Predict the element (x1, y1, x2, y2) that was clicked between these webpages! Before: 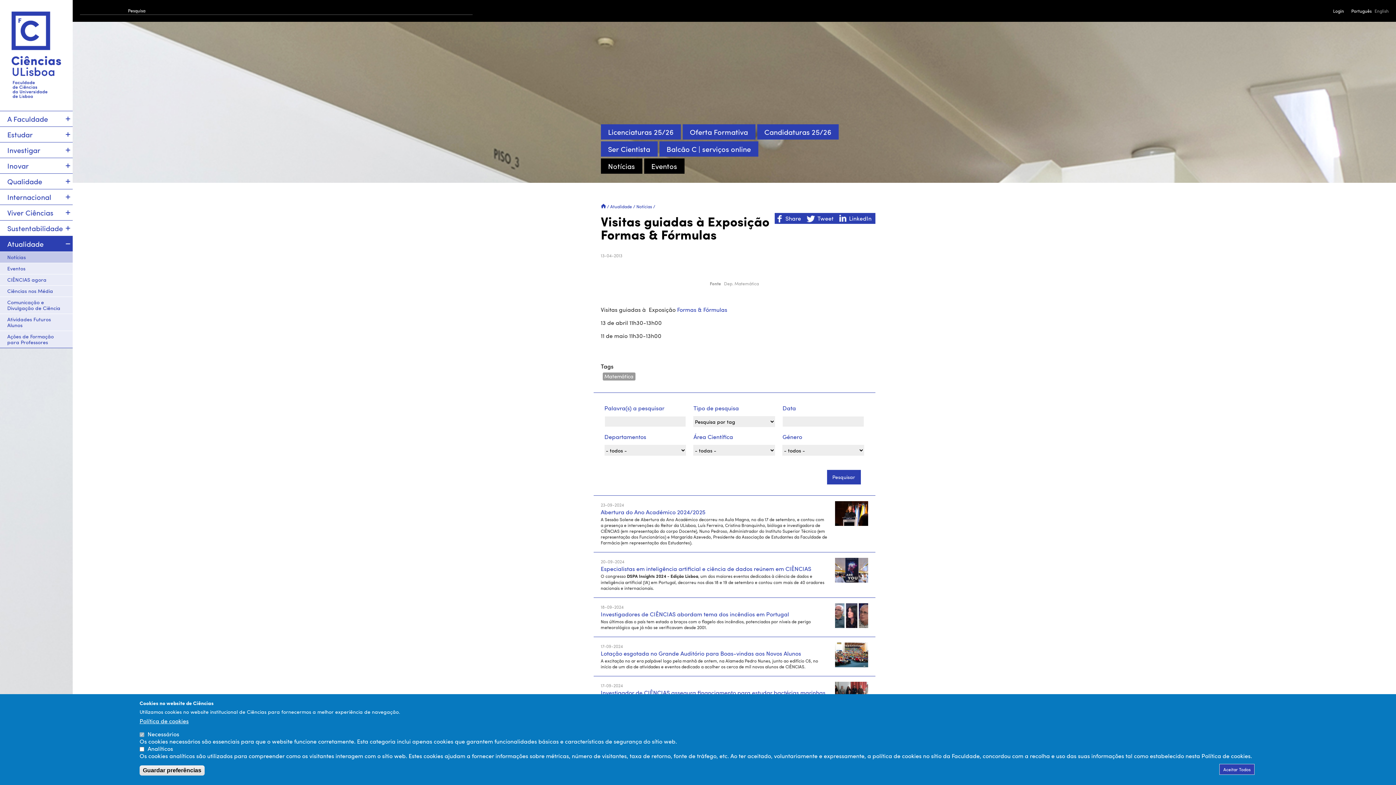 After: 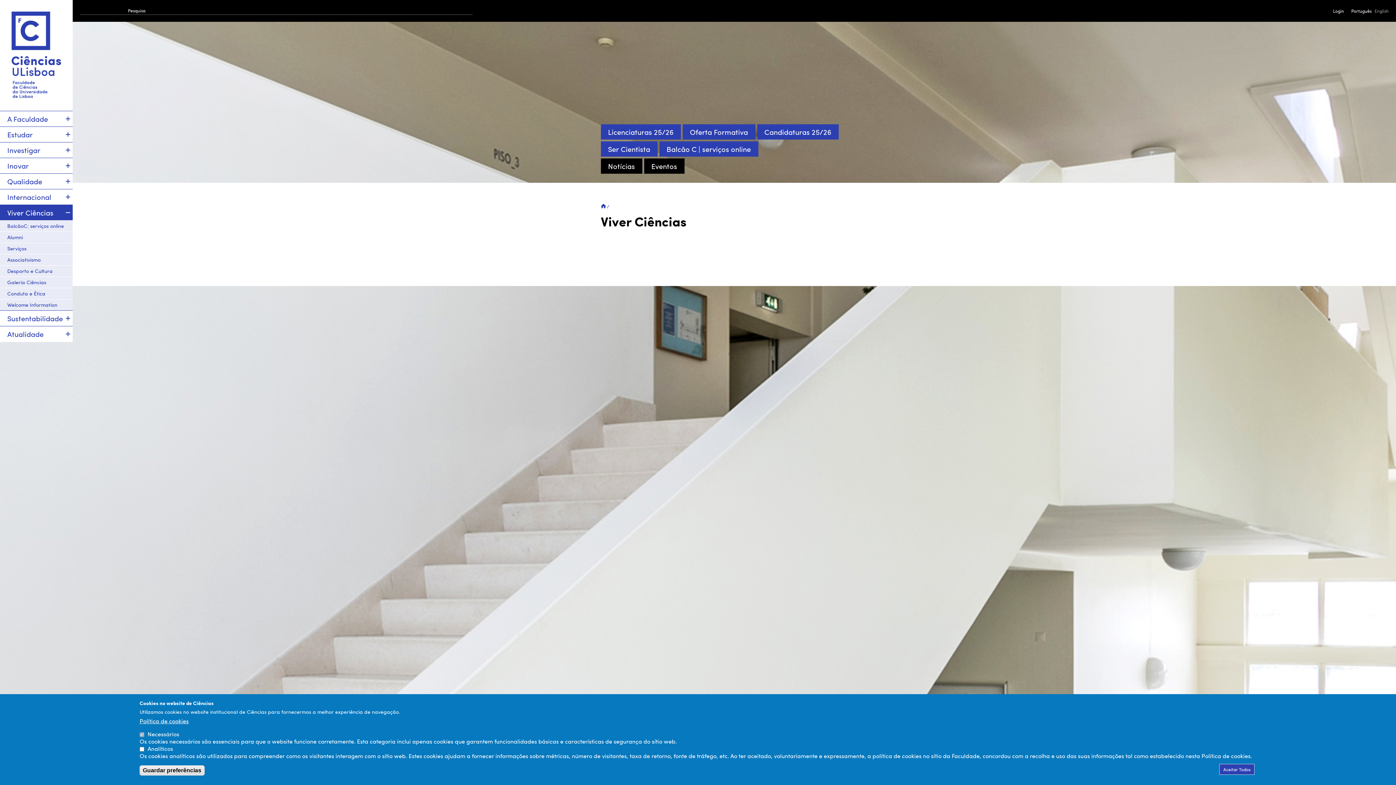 Action: label: Viver Ciências bbox: (0, 205, 72, 220)